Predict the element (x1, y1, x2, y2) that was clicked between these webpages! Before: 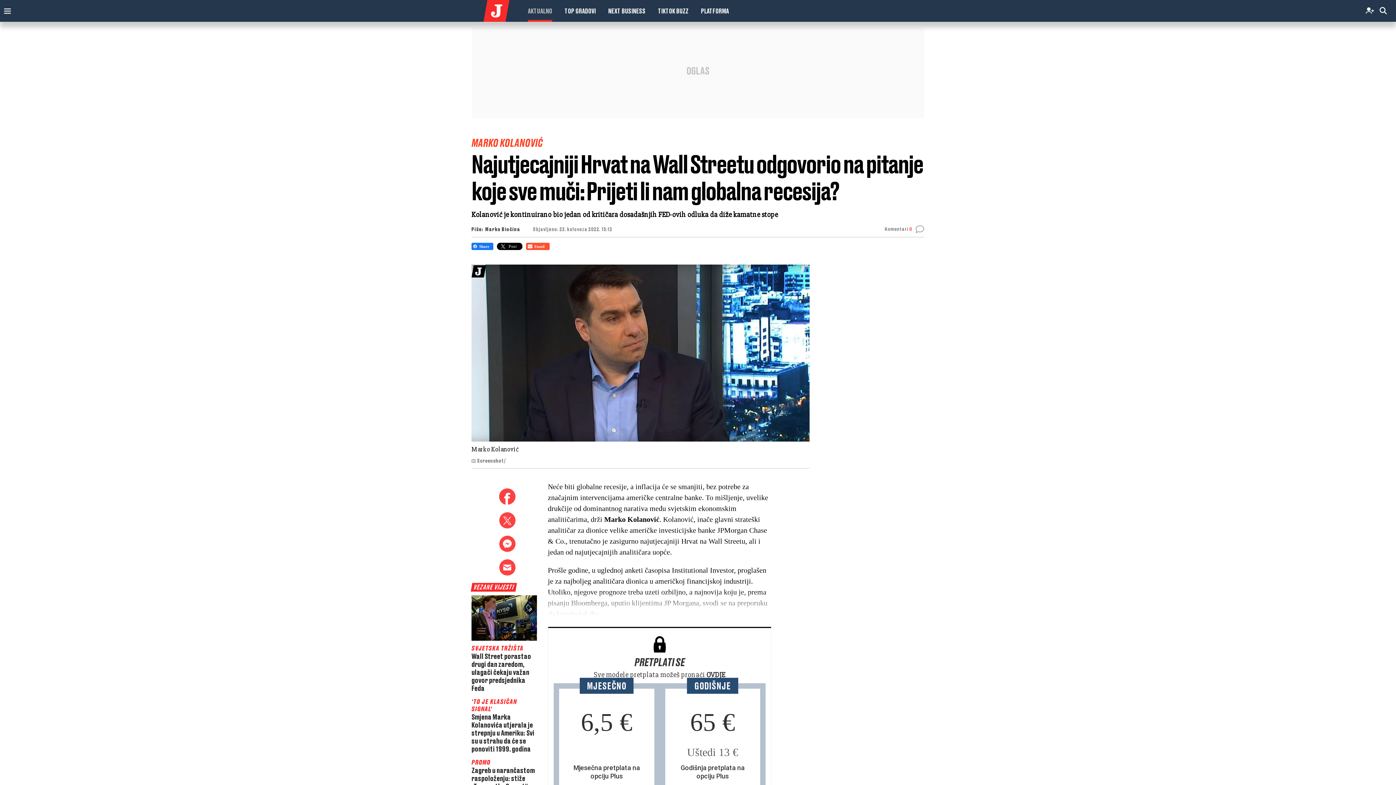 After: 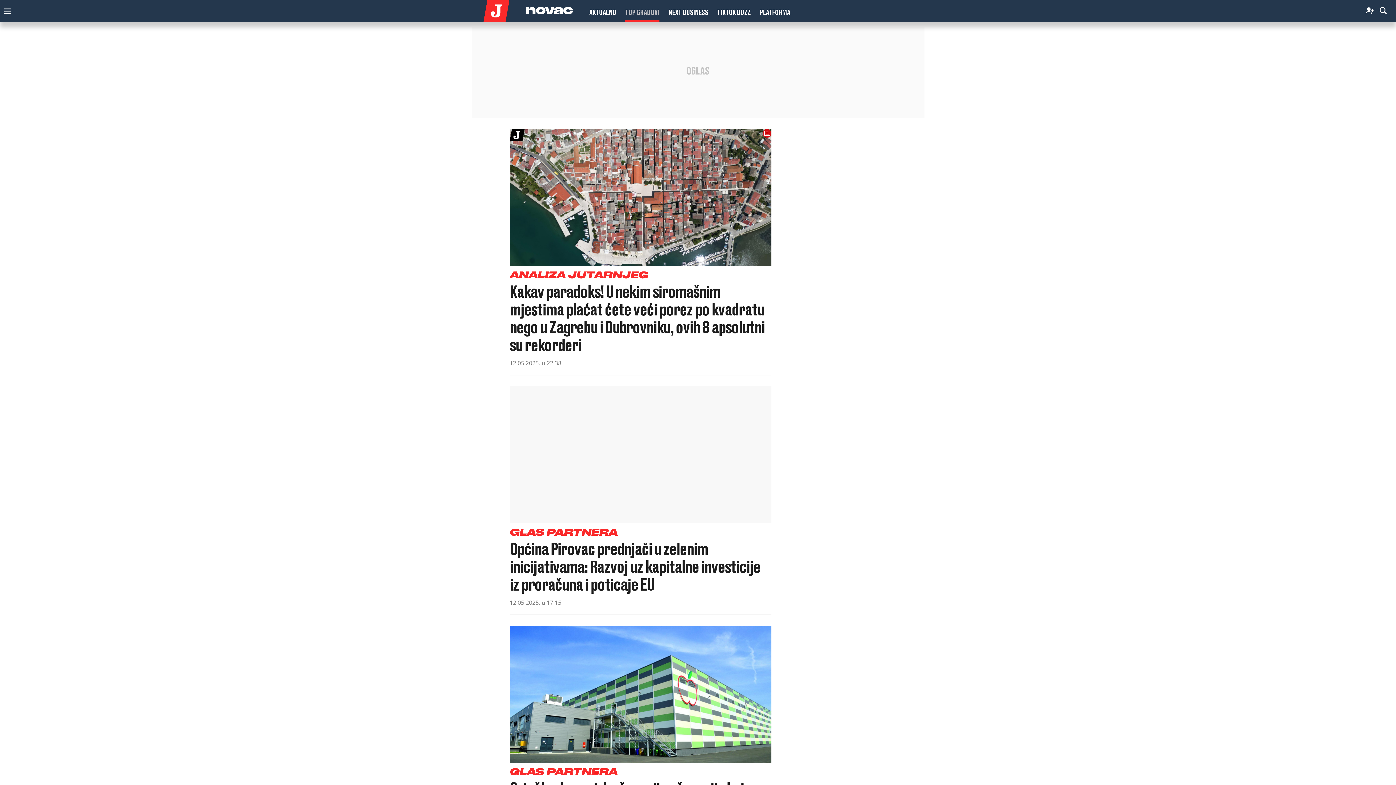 Action: label: TOP GRADOVI bbox: (564, 3, 596, 21)